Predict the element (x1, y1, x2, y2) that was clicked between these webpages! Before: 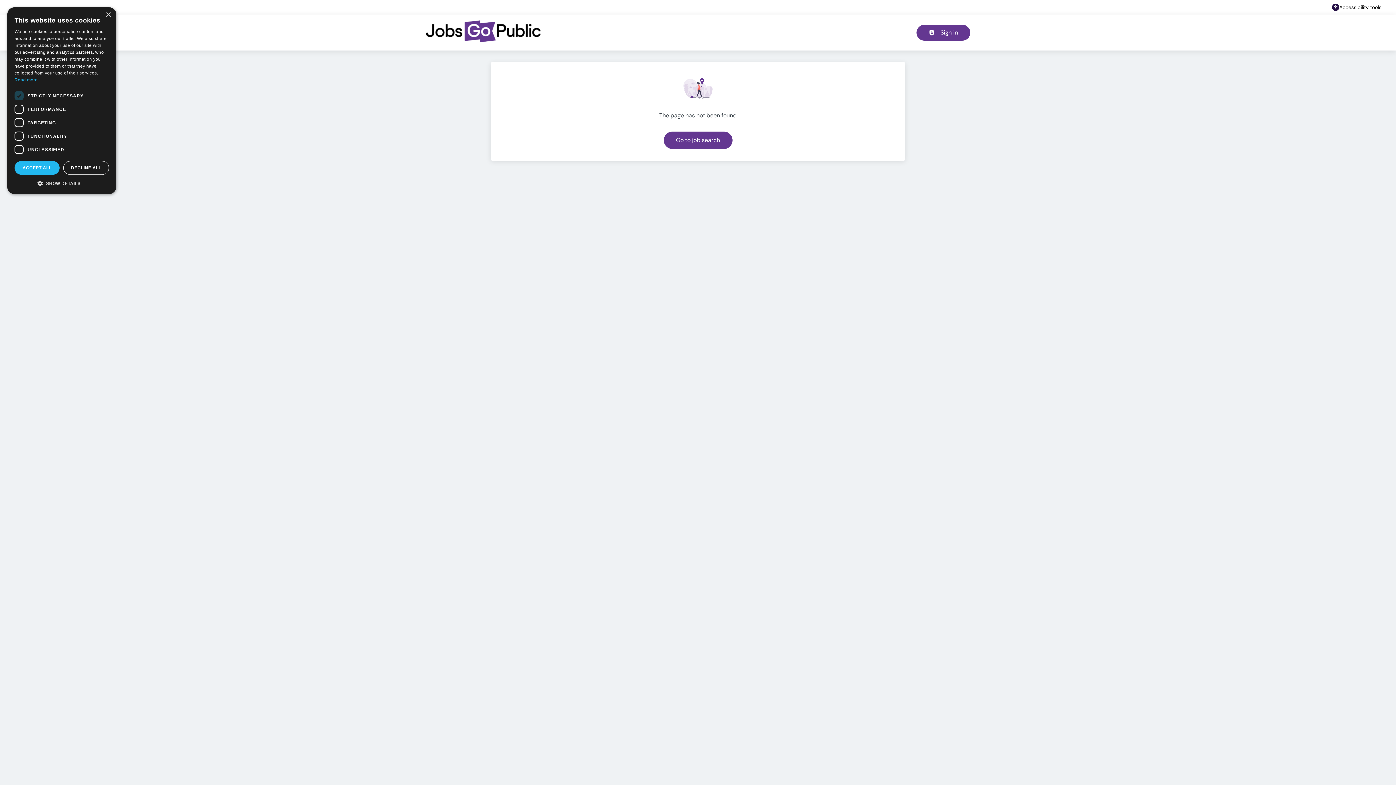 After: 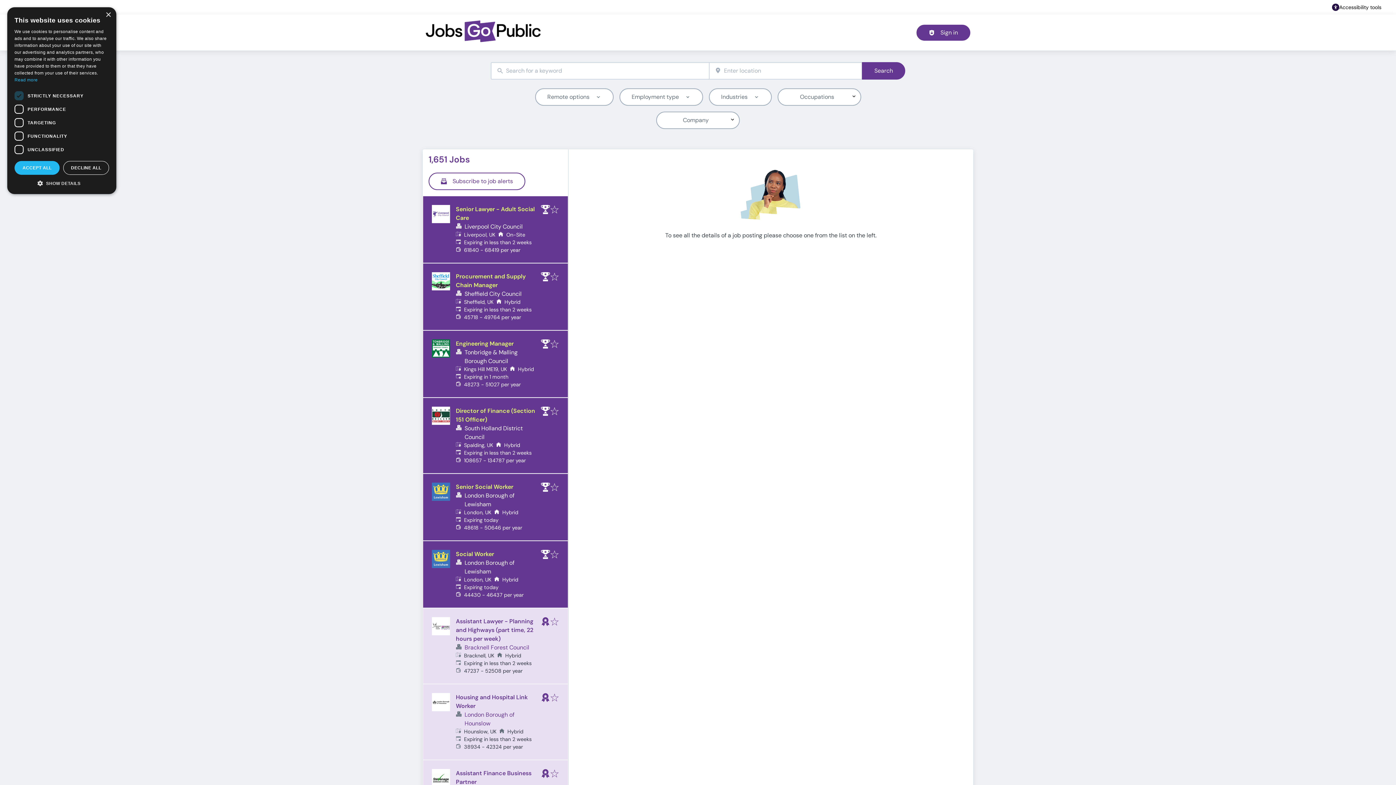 Action: label: Go to job search bbox: (663, 131, 732, 149)